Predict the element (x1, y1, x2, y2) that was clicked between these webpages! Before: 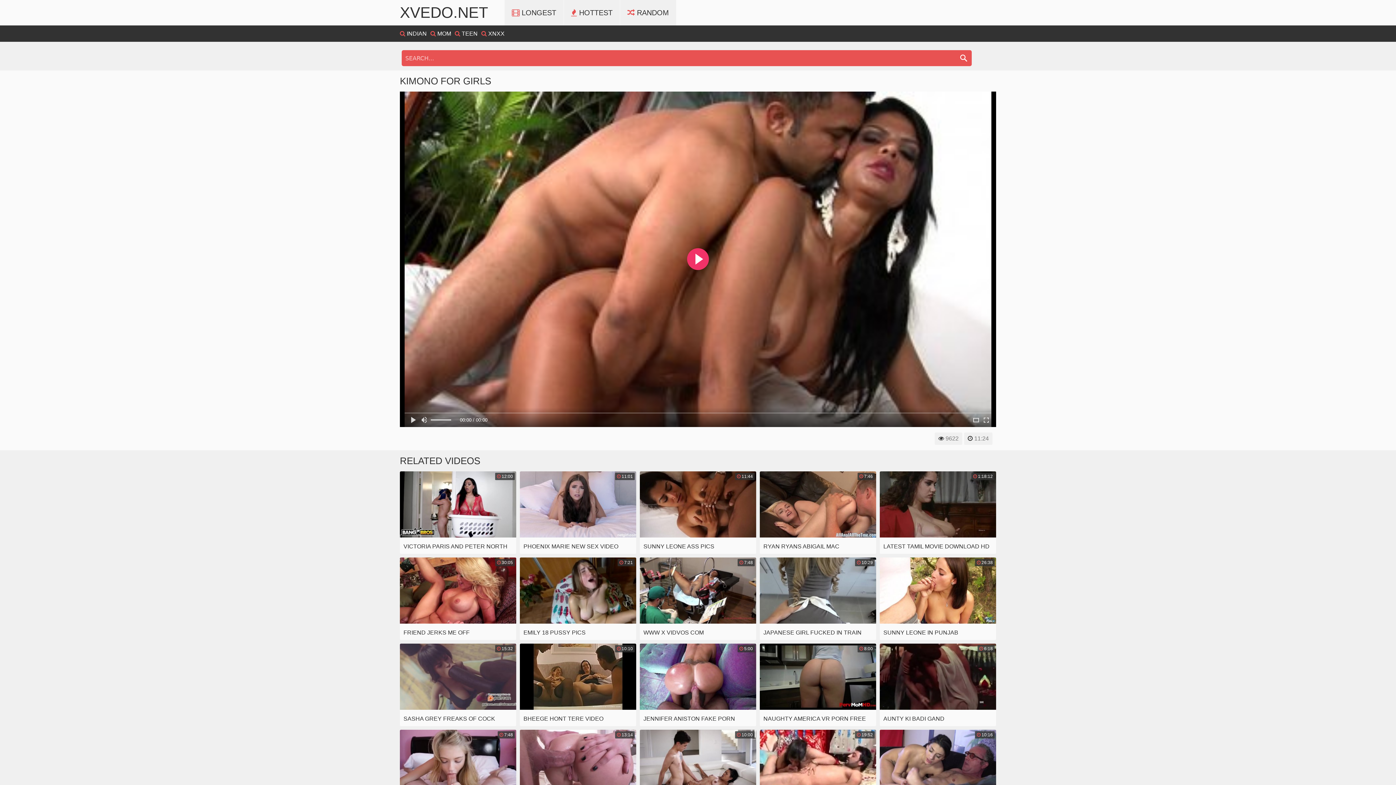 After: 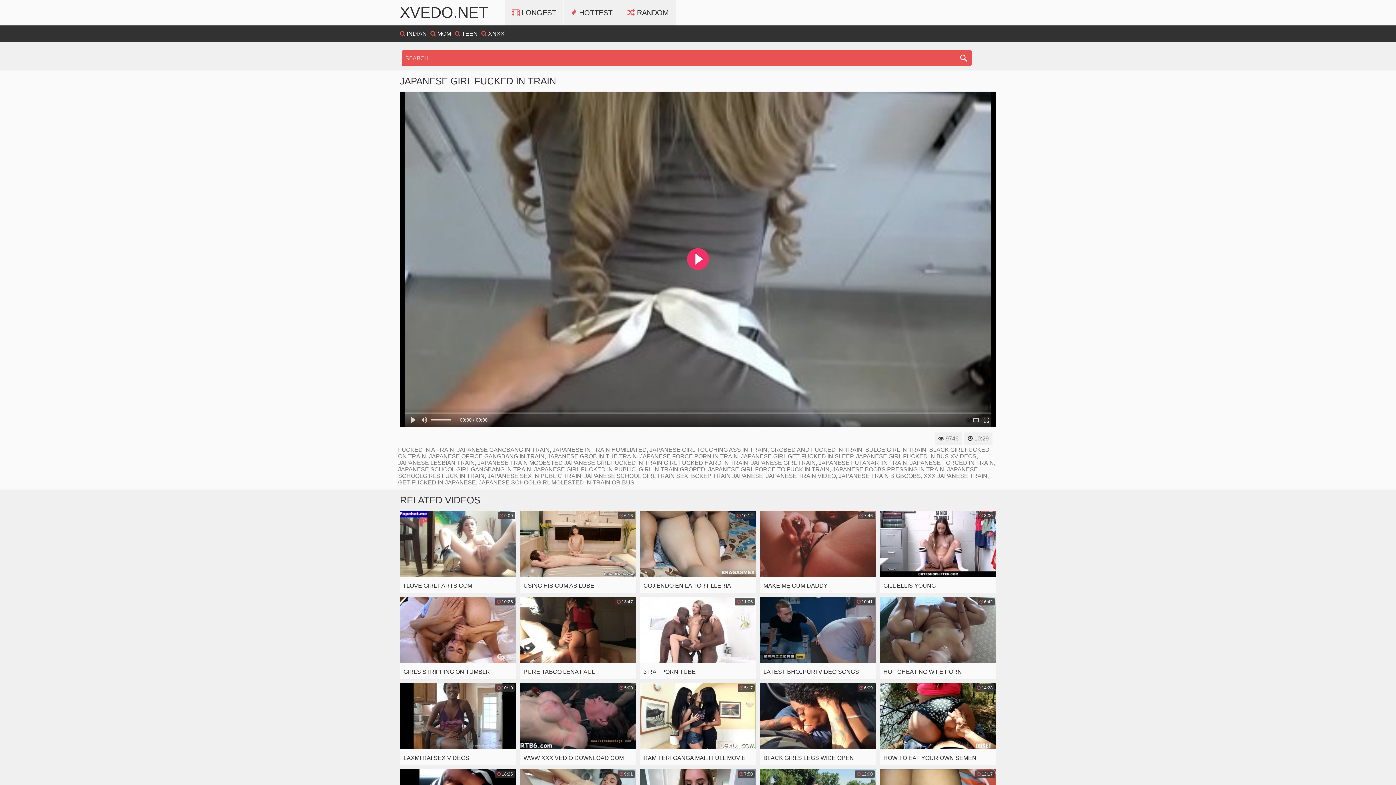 Action: bbox: (760, 557, 876, 640) label:  10:29
JAPANESE GIRL FUCKED IN TRAIN